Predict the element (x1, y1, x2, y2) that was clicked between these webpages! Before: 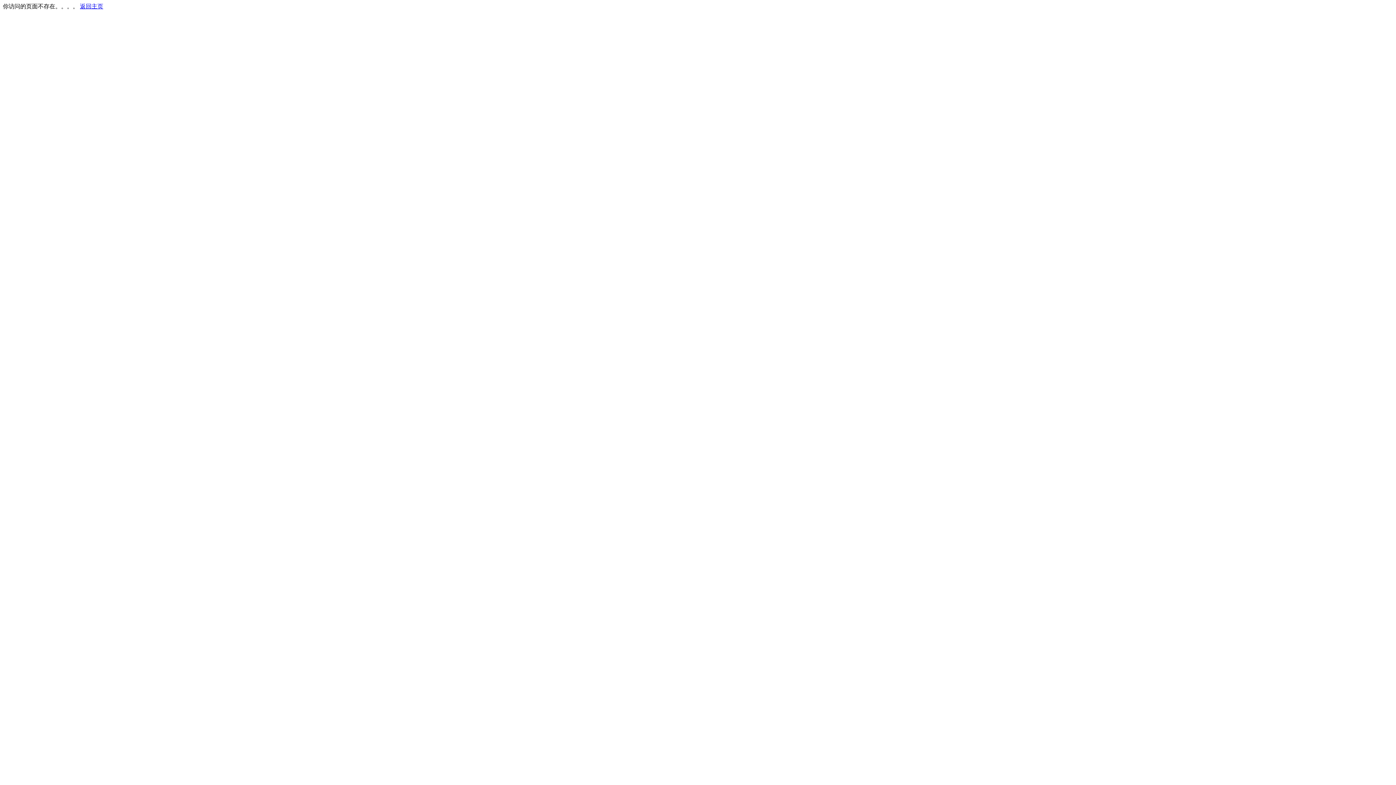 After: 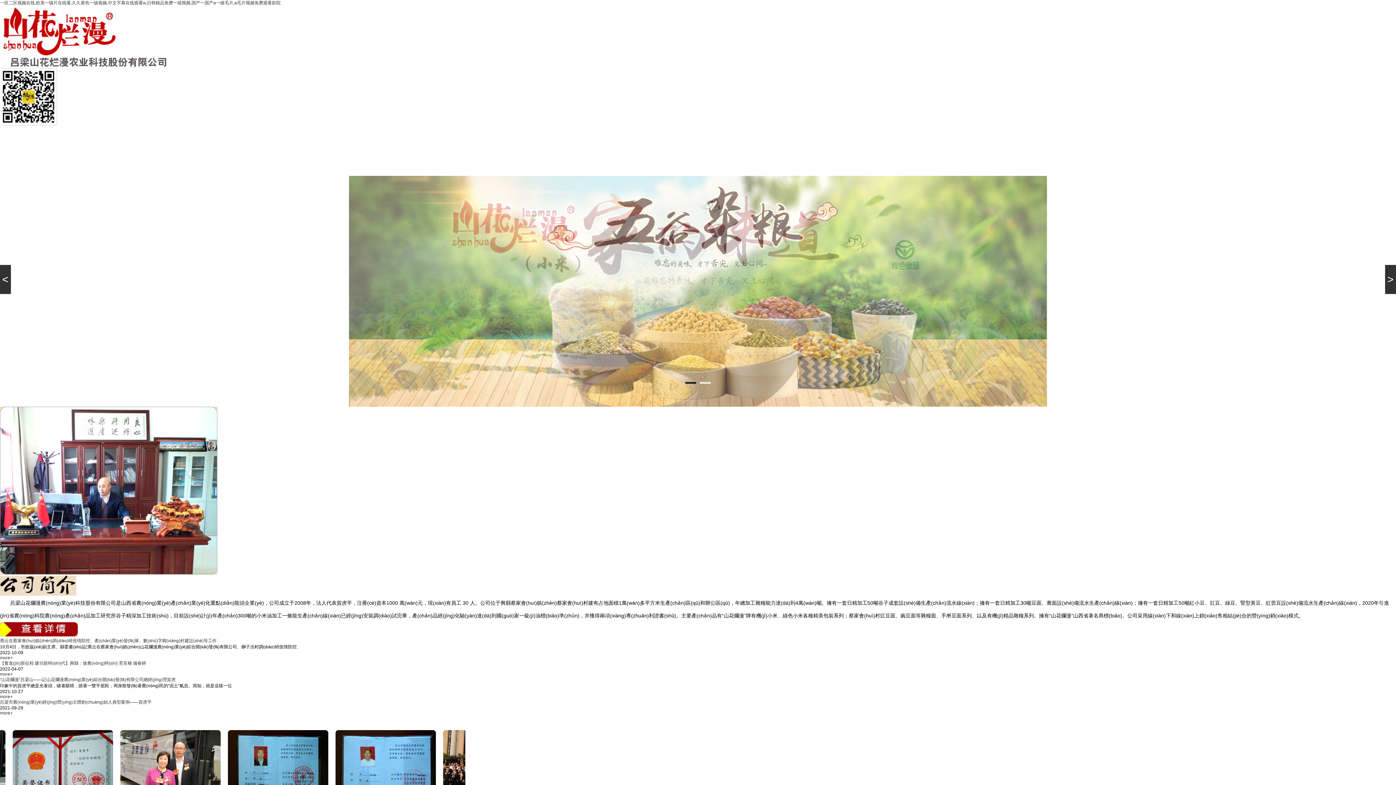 Action: label: 返回主页 bbox: (80, 3, 103, 9)